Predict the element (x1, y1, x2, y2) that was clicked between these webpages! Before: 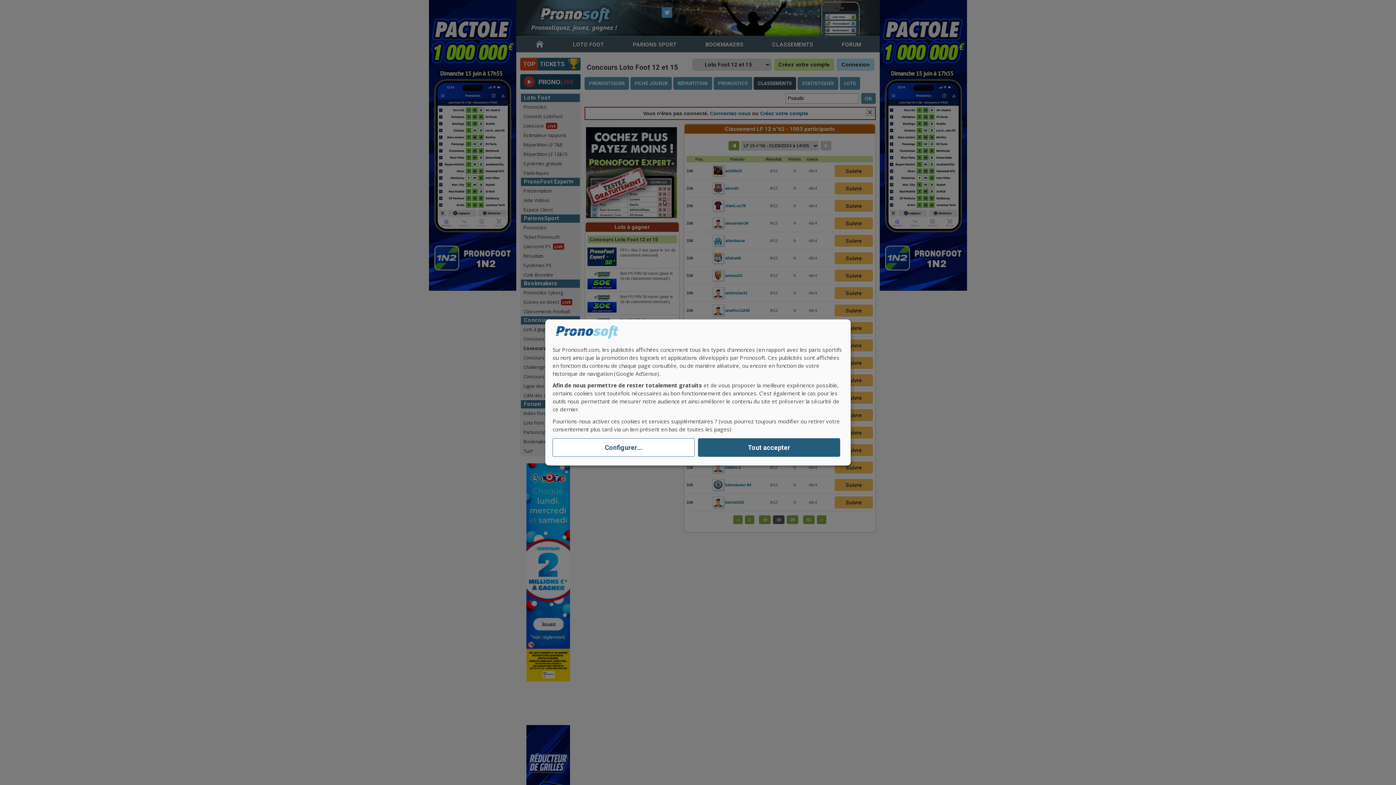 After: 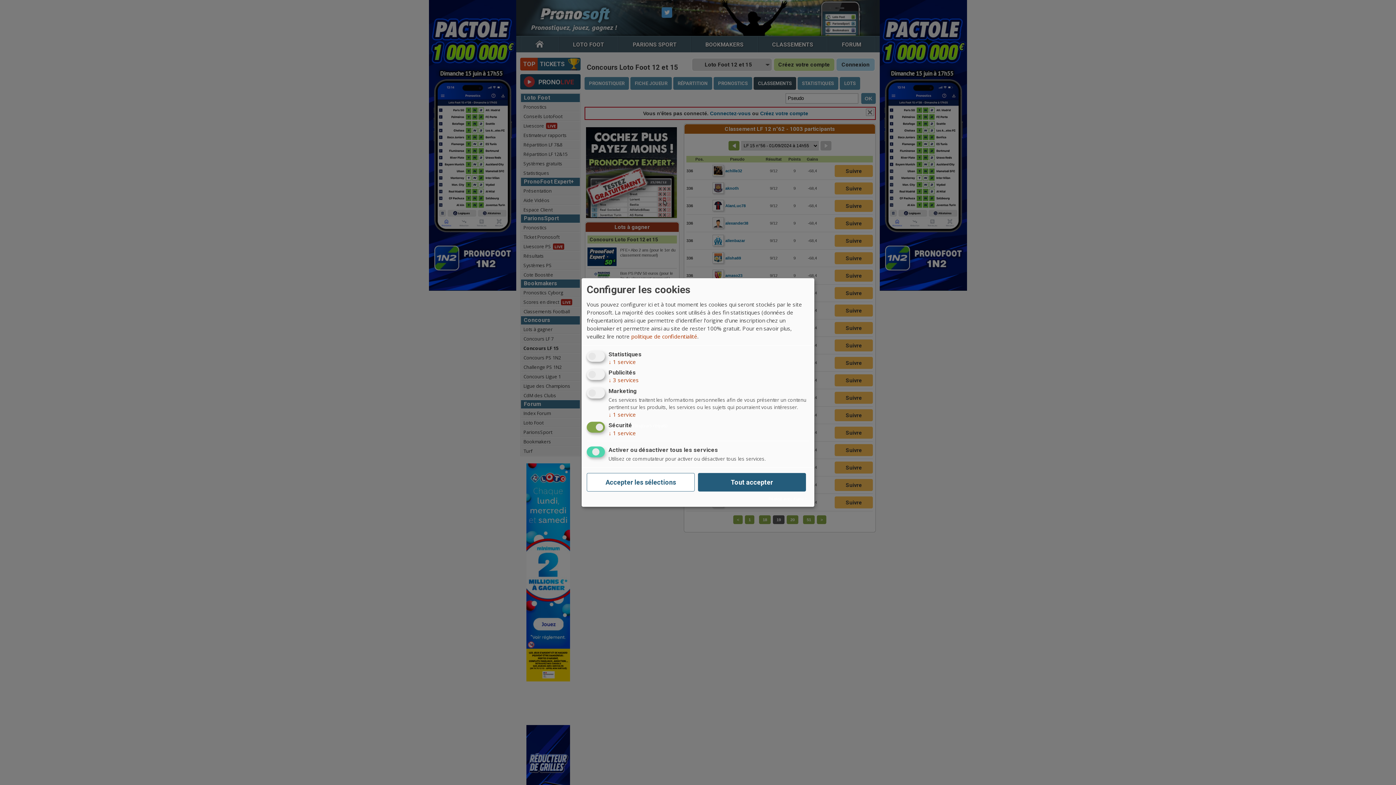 Action: label: Configurer... bbox: (552, 438, 694, 457)